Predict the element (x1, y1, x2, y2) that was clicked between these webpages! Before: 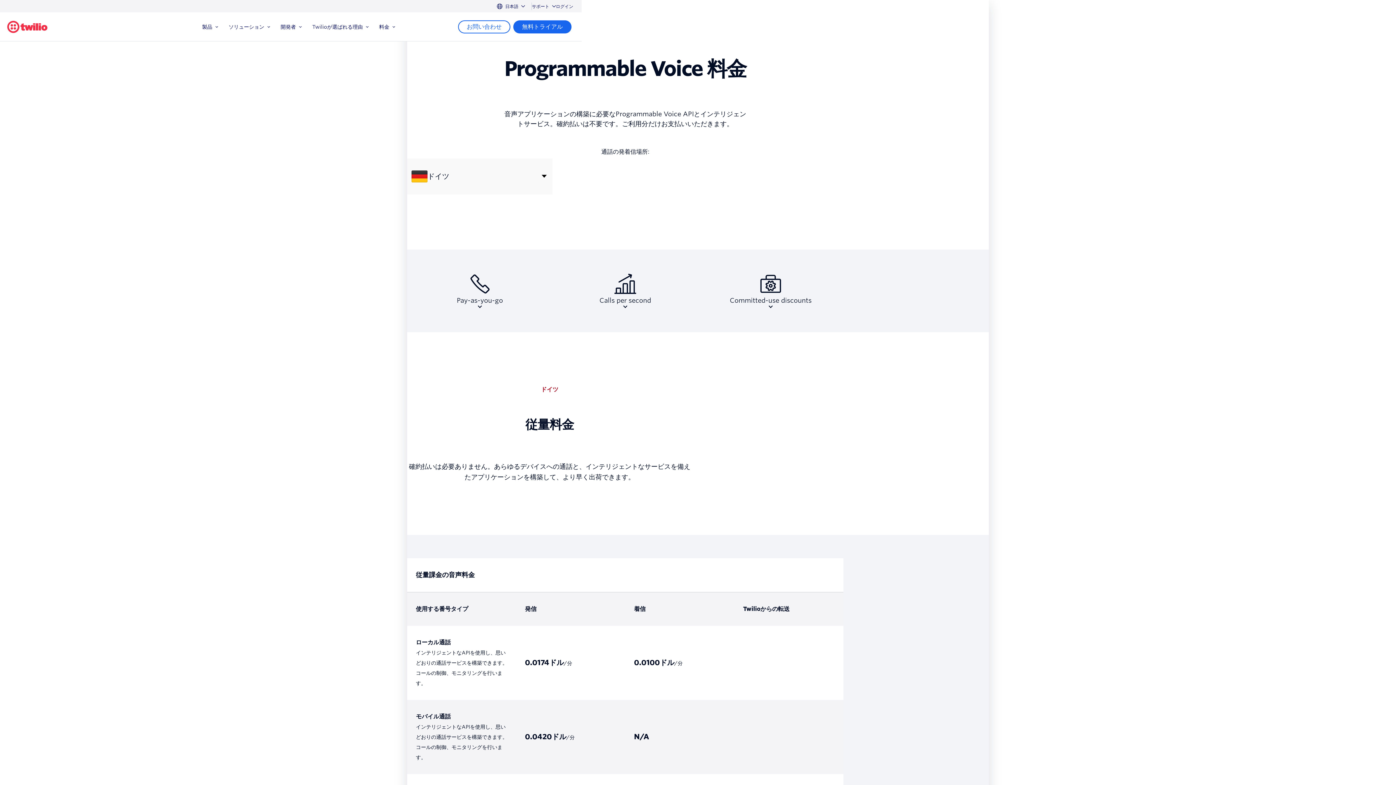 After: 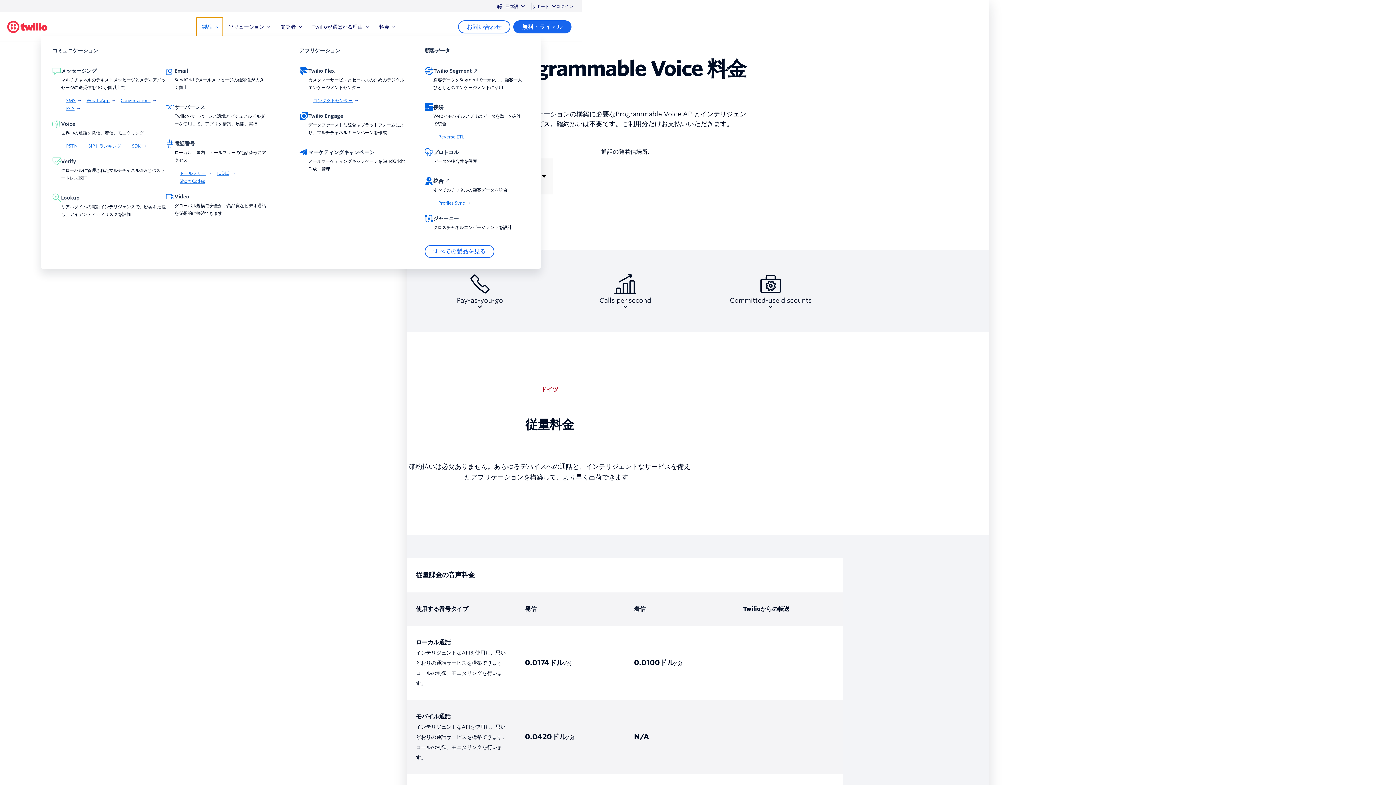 Action: bbox: (196, 17, 222, 36) label: 製品